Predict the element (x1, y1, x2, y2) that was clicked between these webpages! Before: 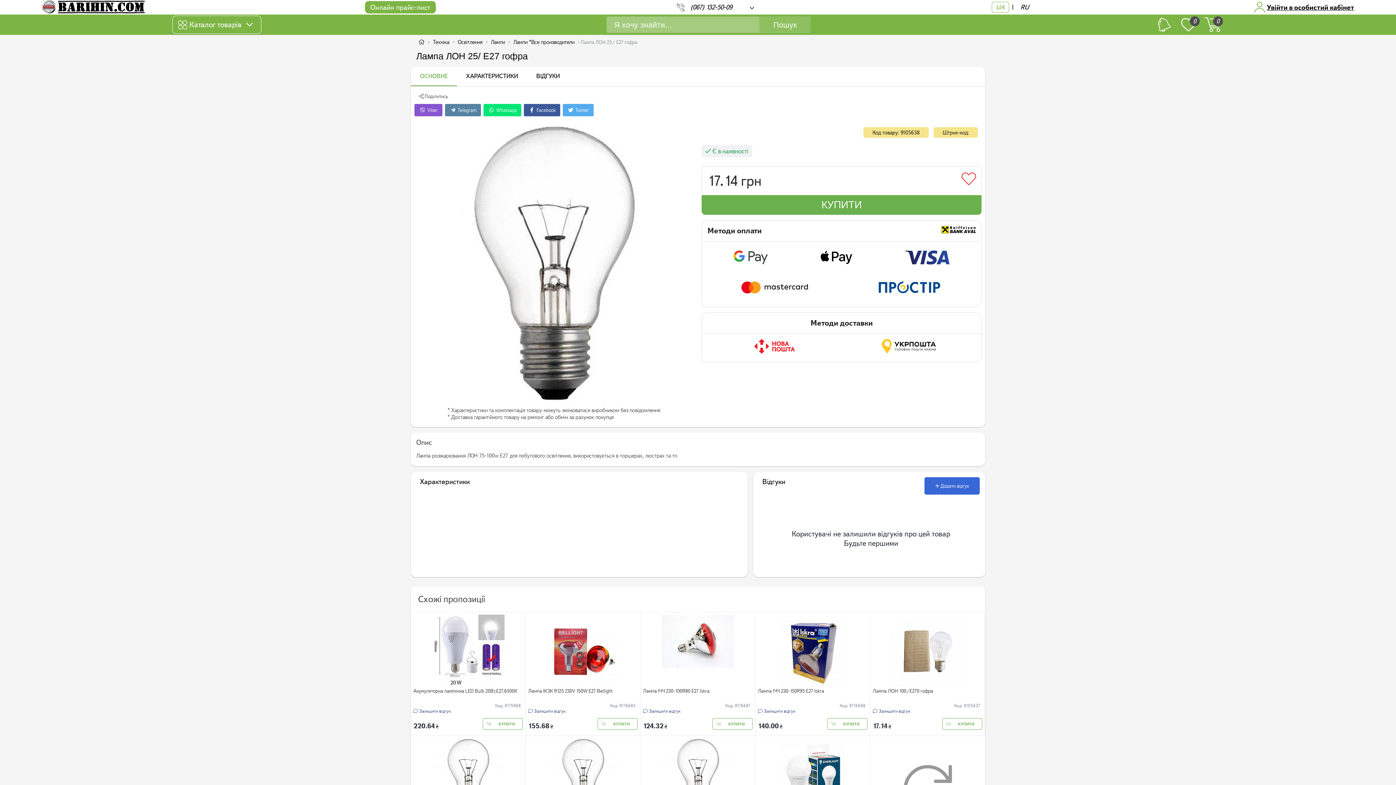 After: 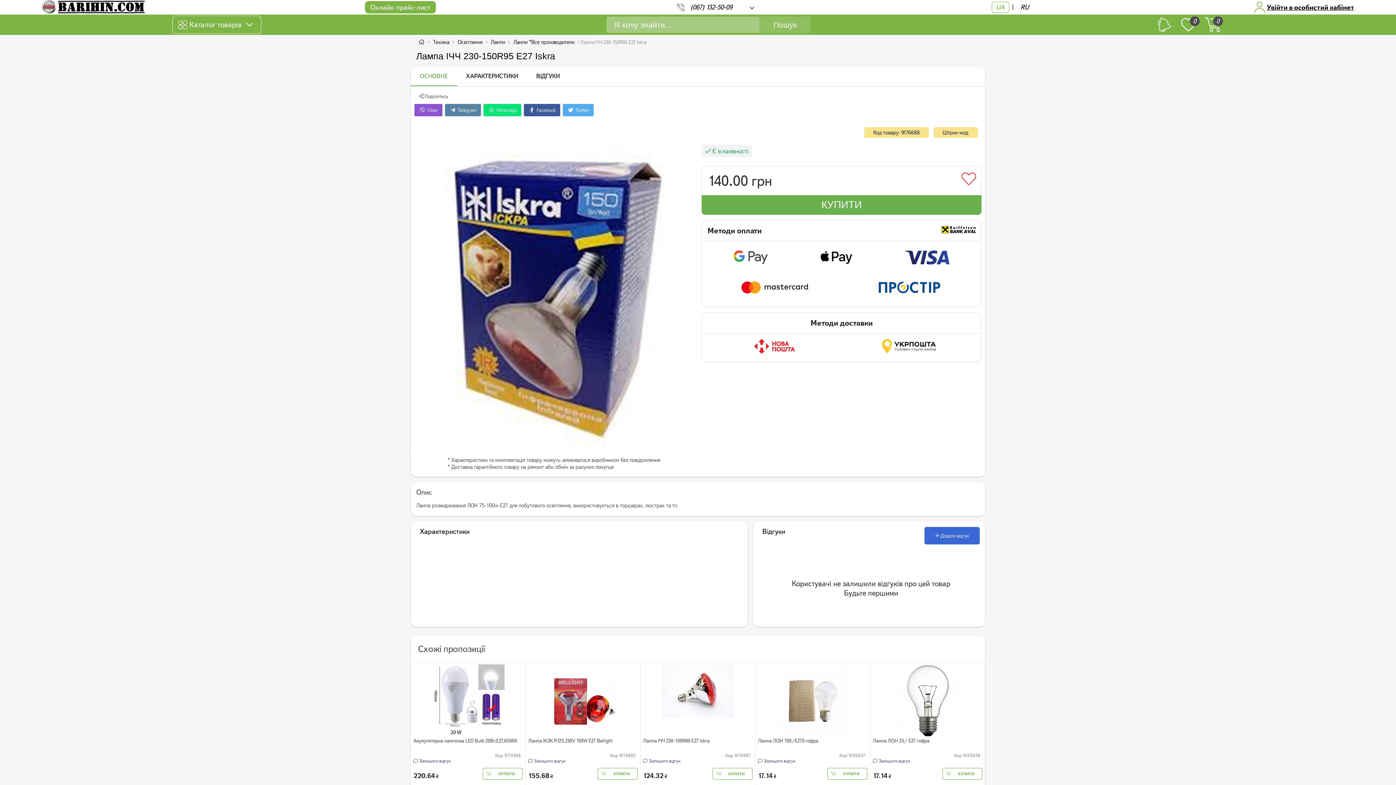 Action: label: Лампа ІЧЧ 230-150R95 E27 Iskra bbox: (758, 646, 868, 700)